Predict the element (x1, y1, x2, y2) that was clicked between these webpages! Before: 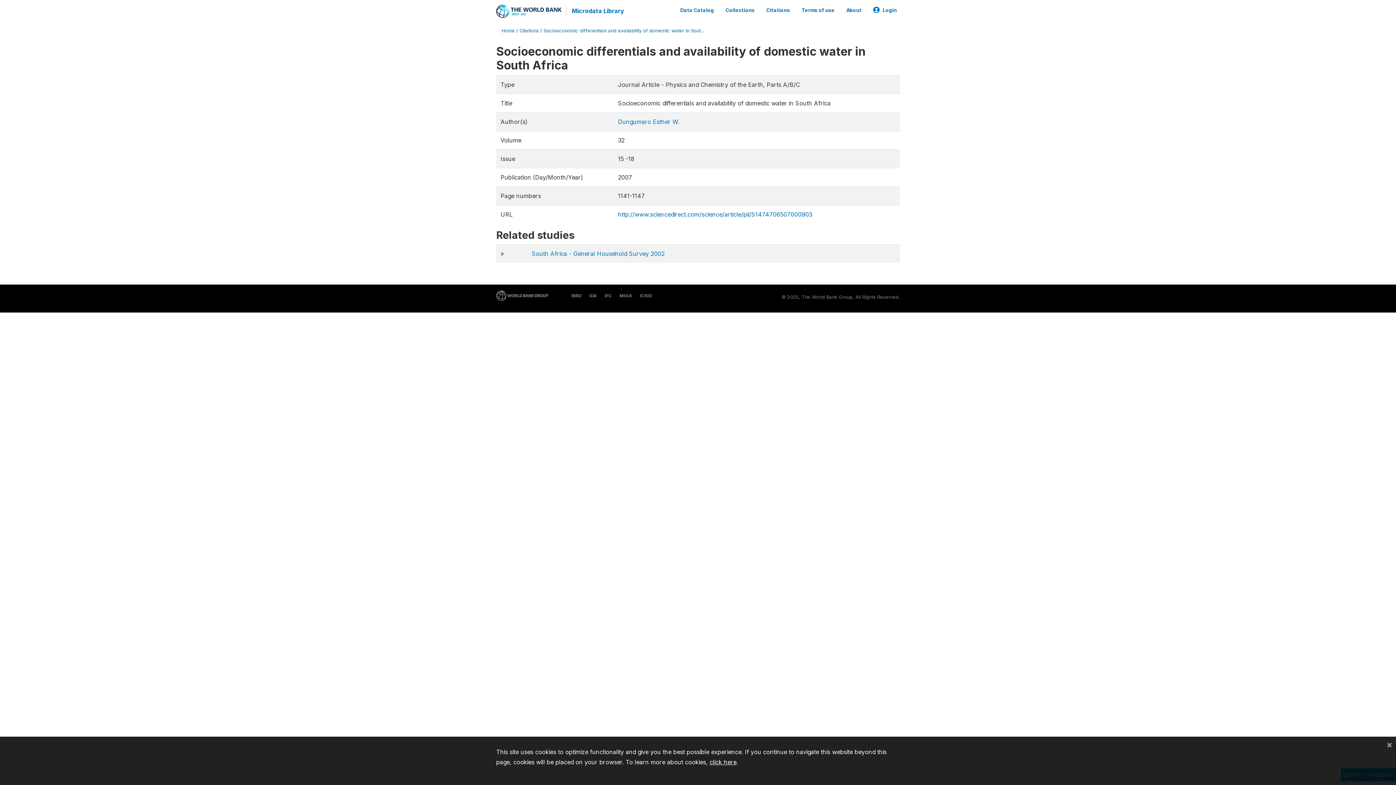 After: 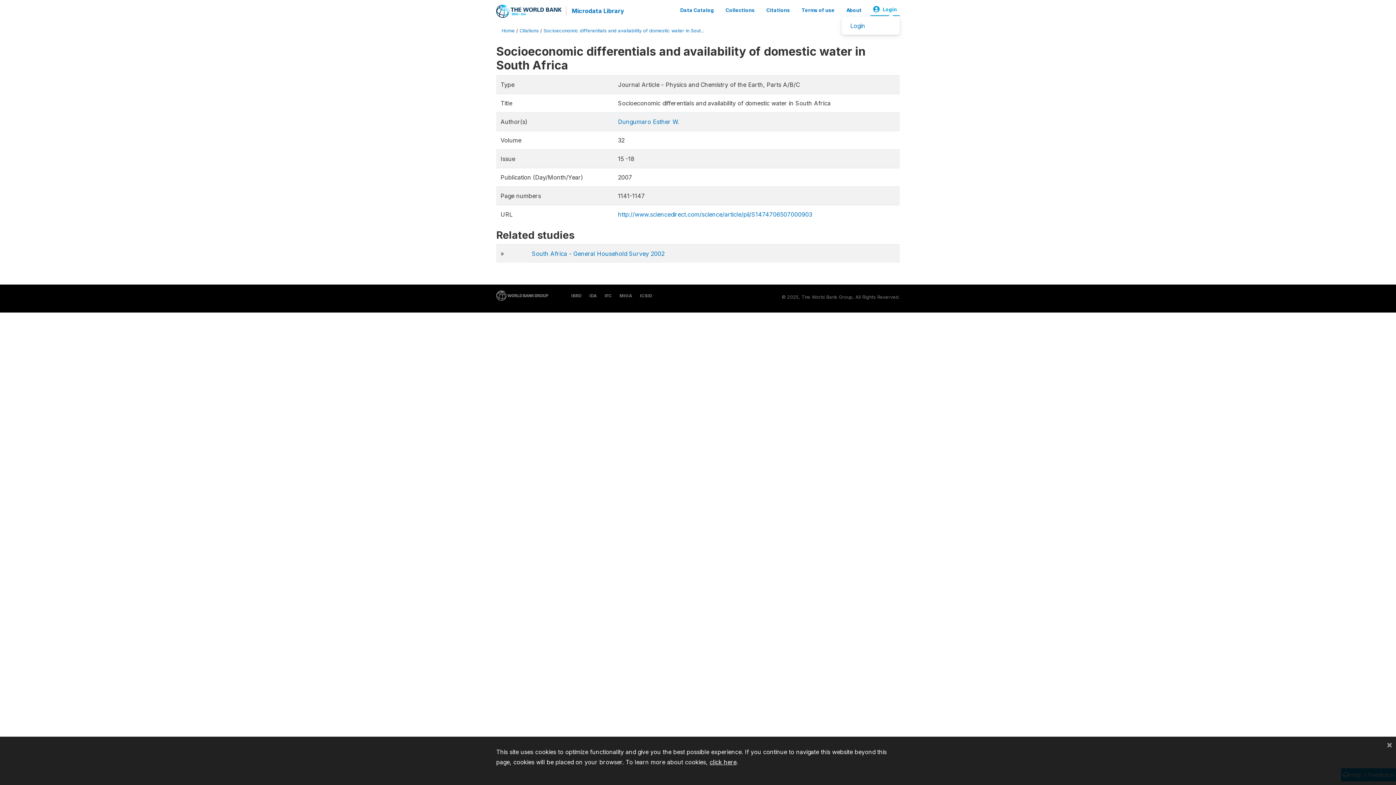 Action: label: Login bbox: (870, 3, 900, 16)